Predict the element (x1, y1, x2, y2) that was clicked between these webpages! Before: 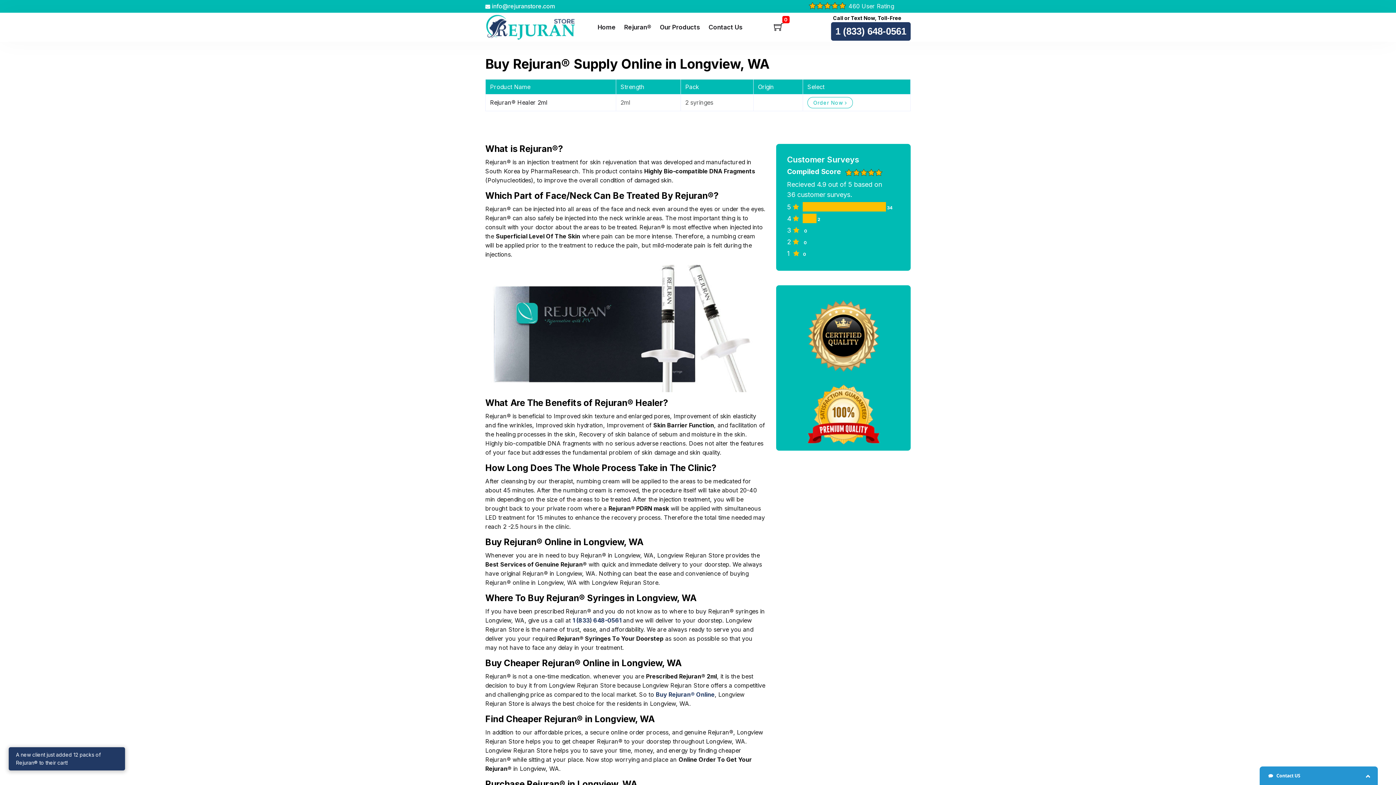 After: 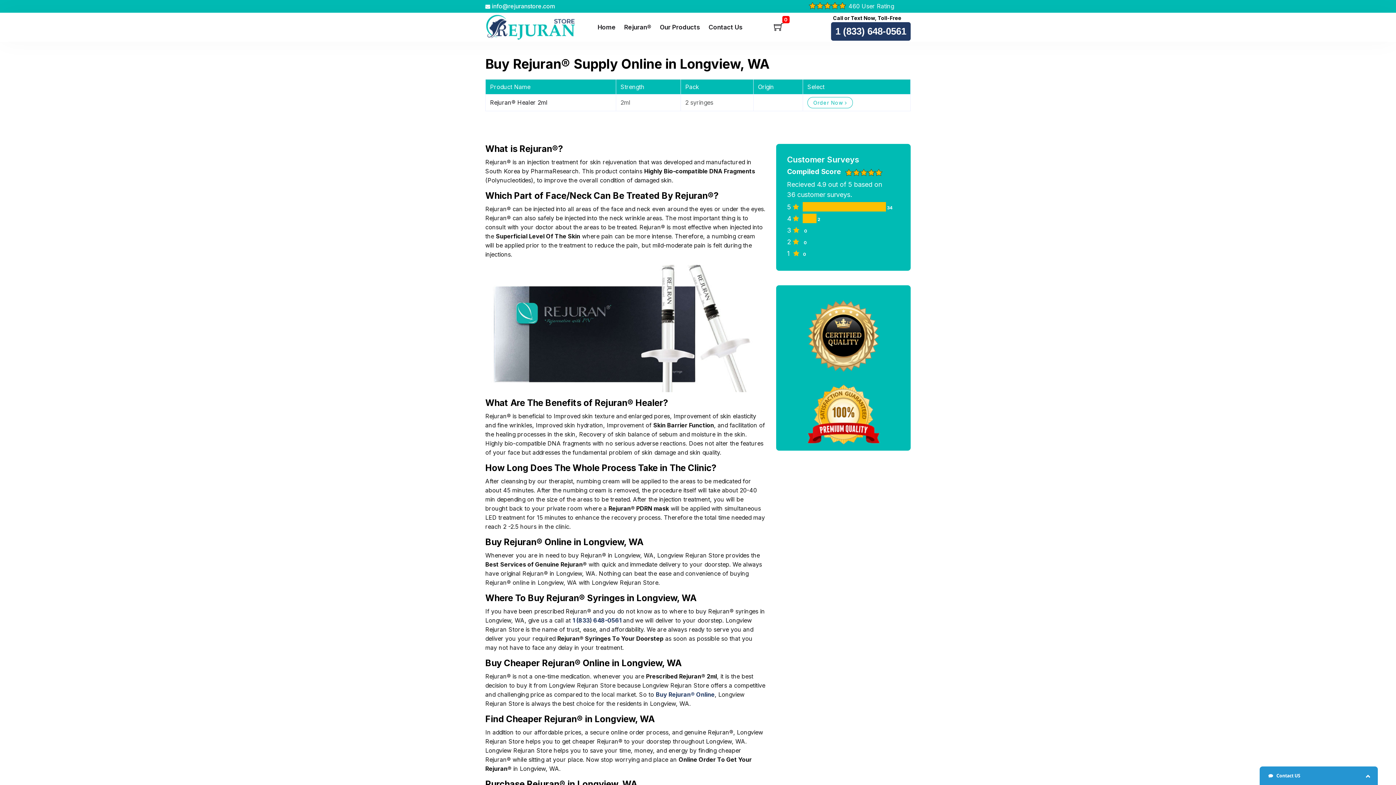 Action: label: info@rejuranstore.com bbox: (485, 1, 555, 10)